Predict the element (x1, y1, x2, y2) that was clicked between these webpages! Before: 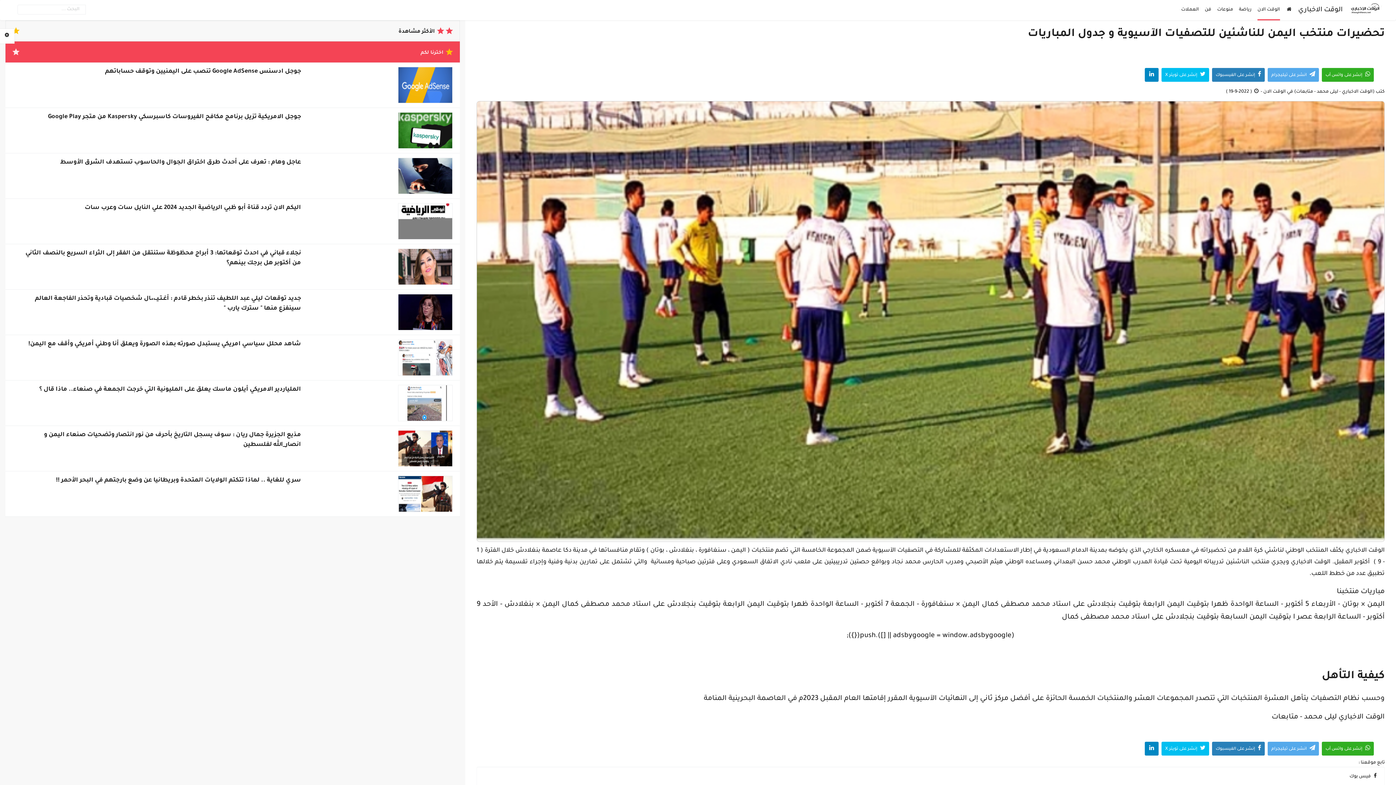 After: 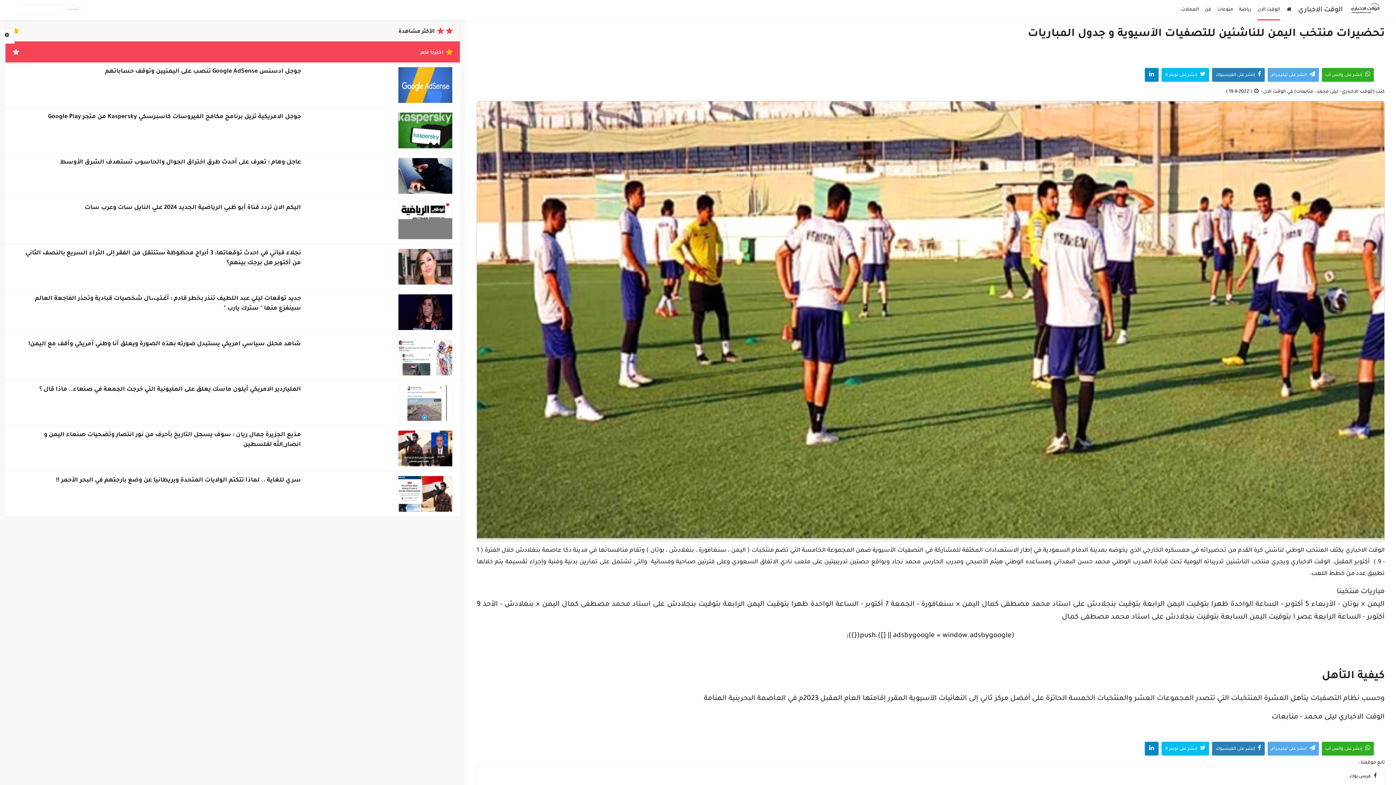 Action: bbox: (476, 318, 1385, 325)